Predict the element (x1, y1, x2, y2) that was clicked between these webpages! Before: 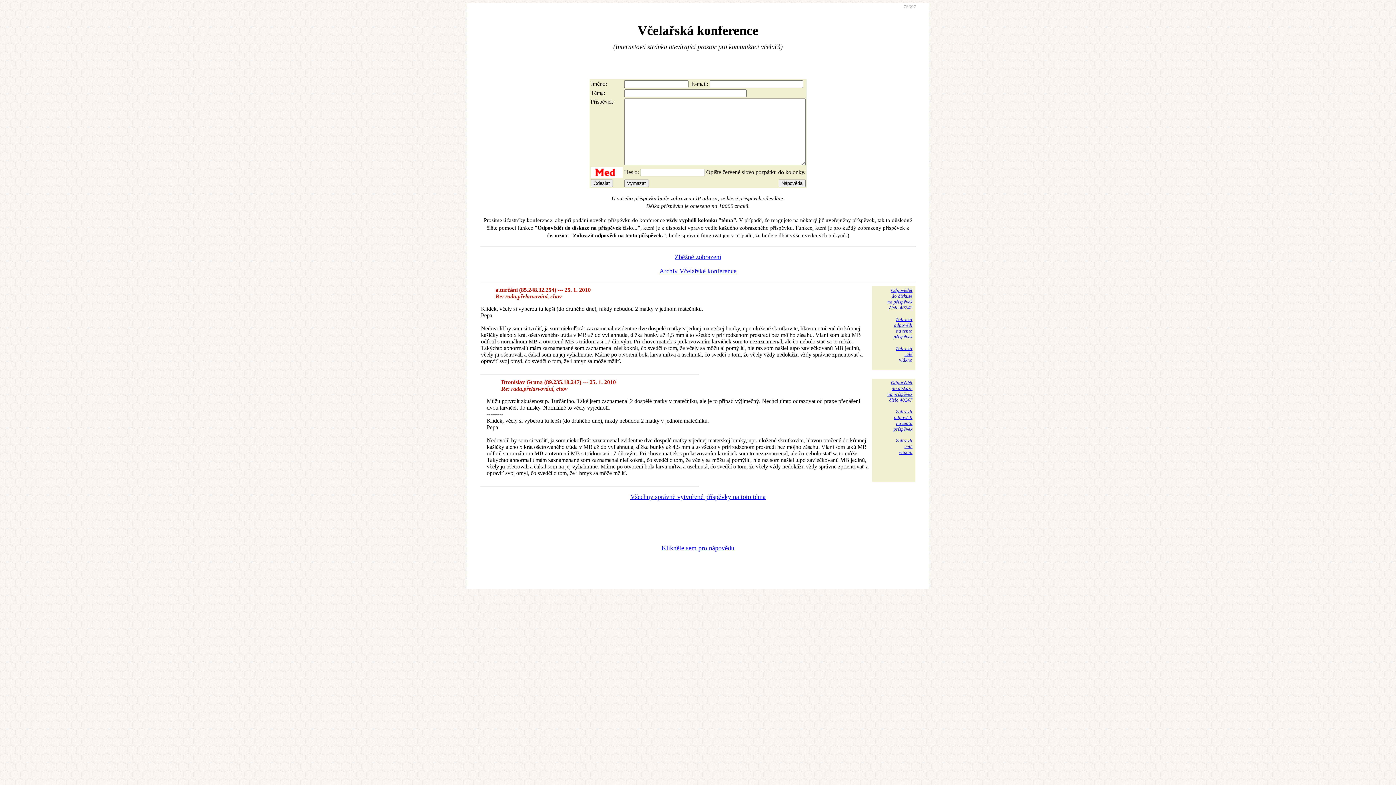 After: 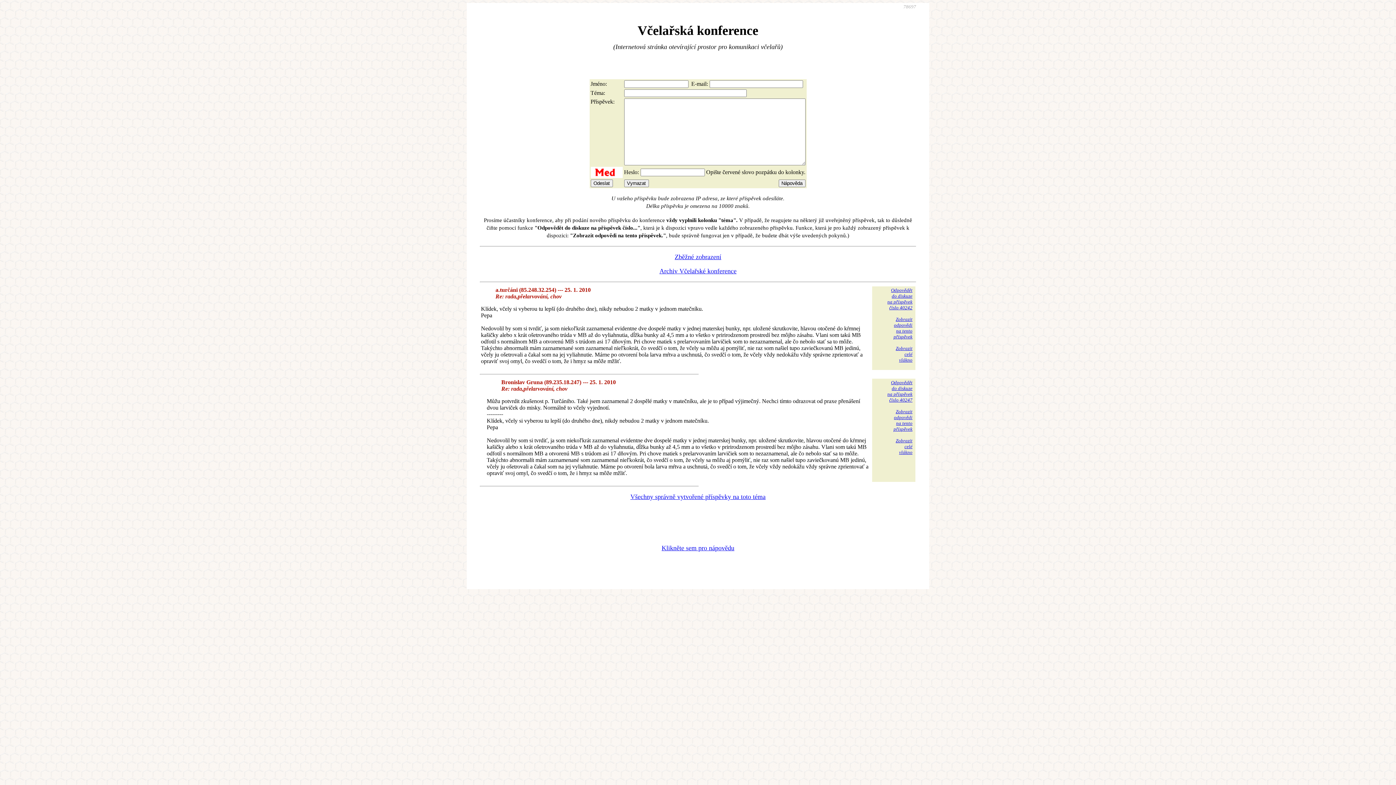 Action: bbox: (893, 316, 912, 339) label: Zobrazit
odpovědi
na tento
příspěvek